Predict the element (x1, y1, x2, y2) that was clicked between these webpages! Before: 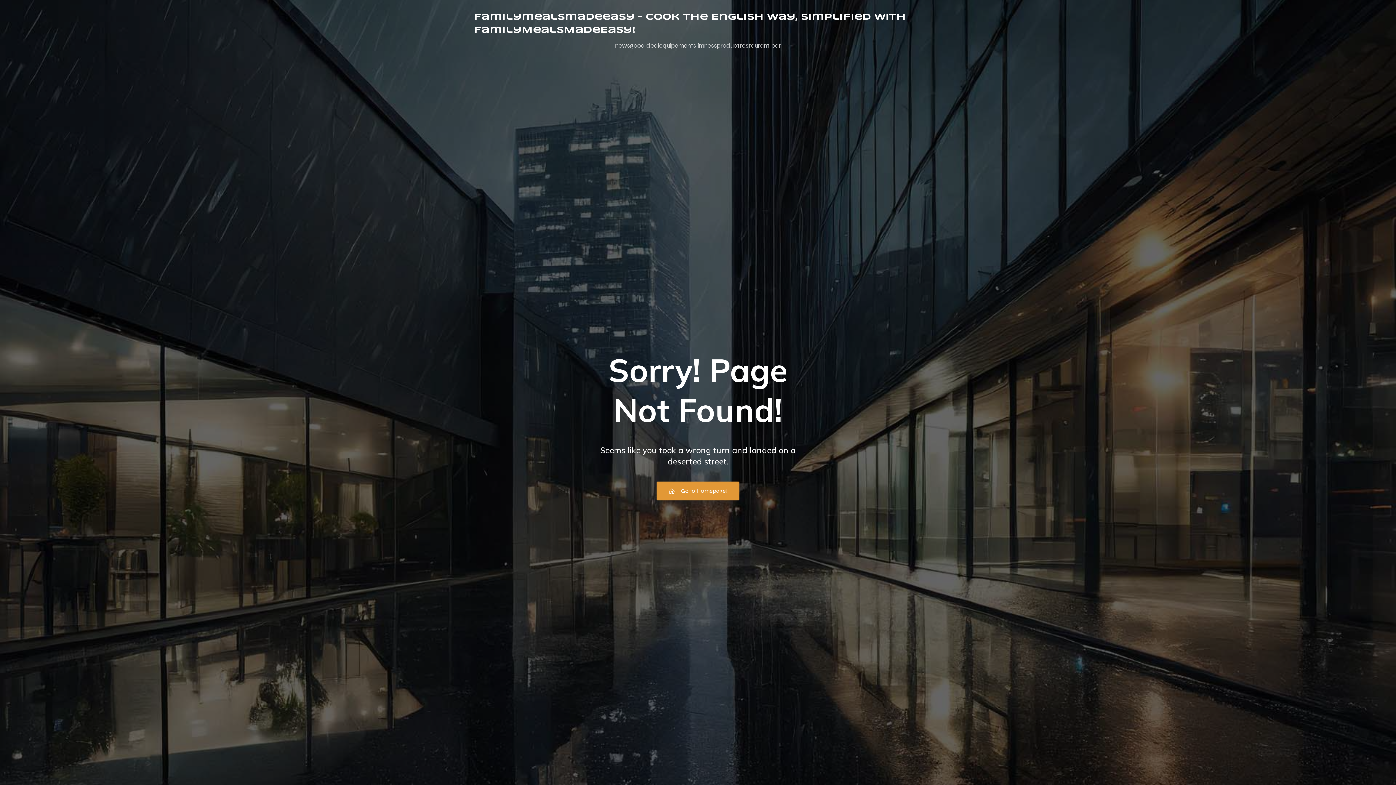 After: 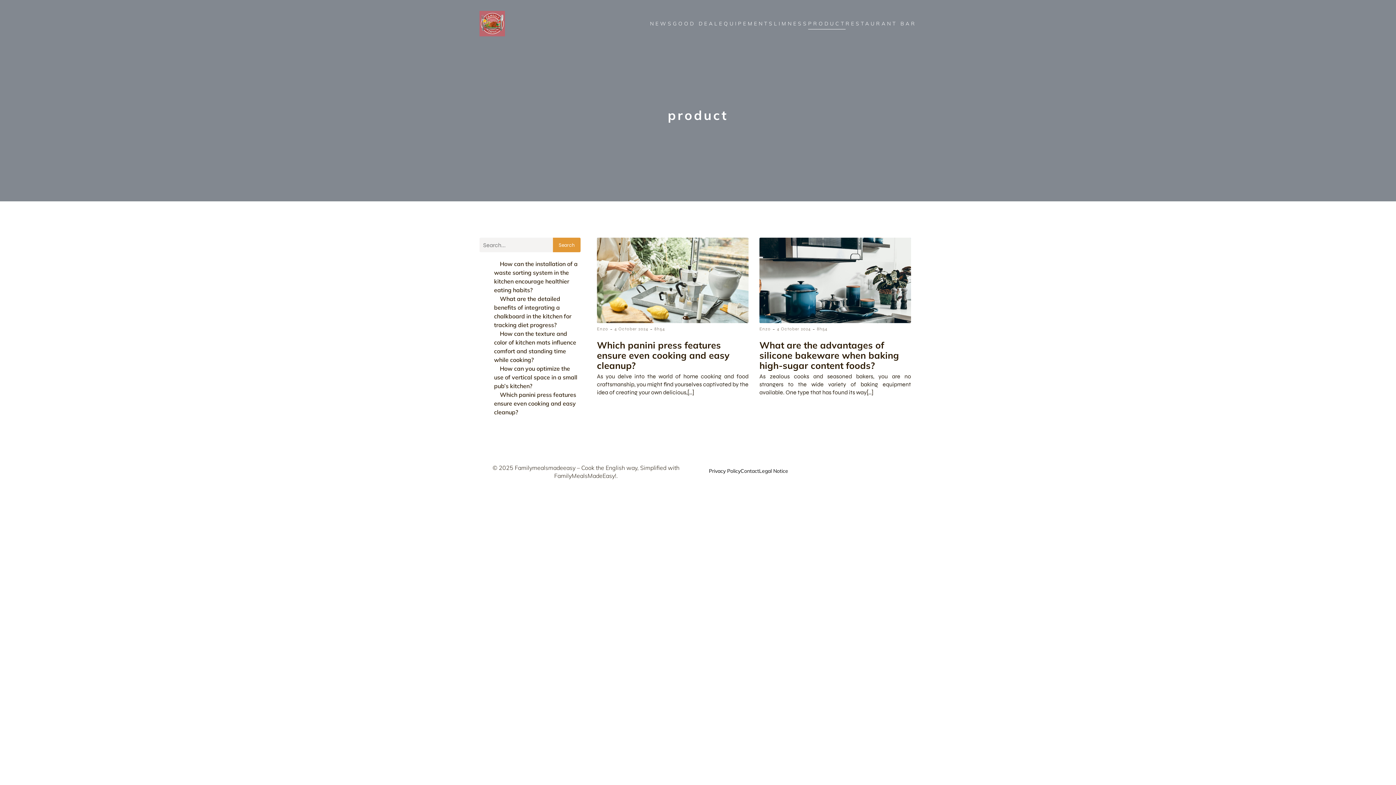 Action: bbox: (717, 37, 740, 54) label: product